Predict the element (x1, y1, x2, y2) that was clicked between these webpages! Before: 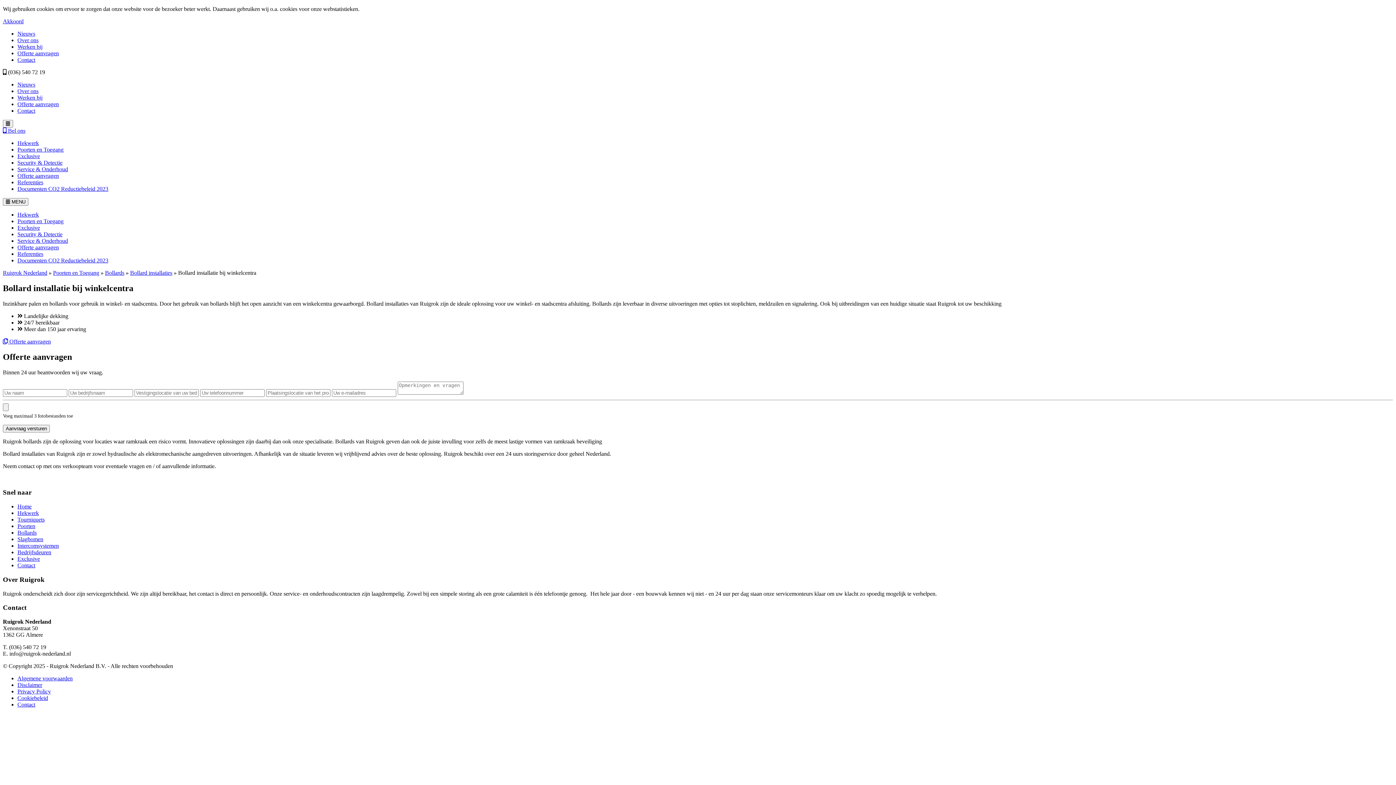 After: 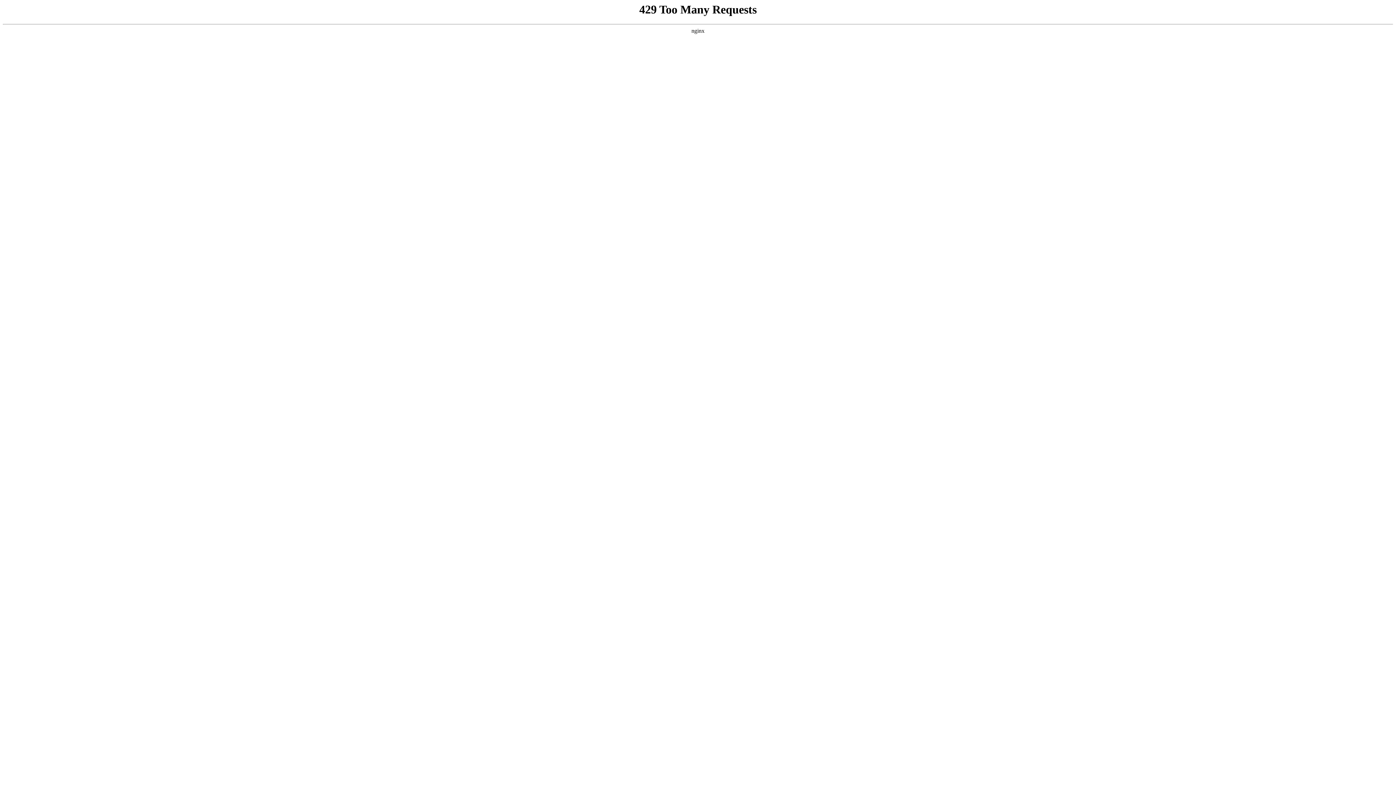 Action: bbox: (17, 701, 35, 707) label: Contact